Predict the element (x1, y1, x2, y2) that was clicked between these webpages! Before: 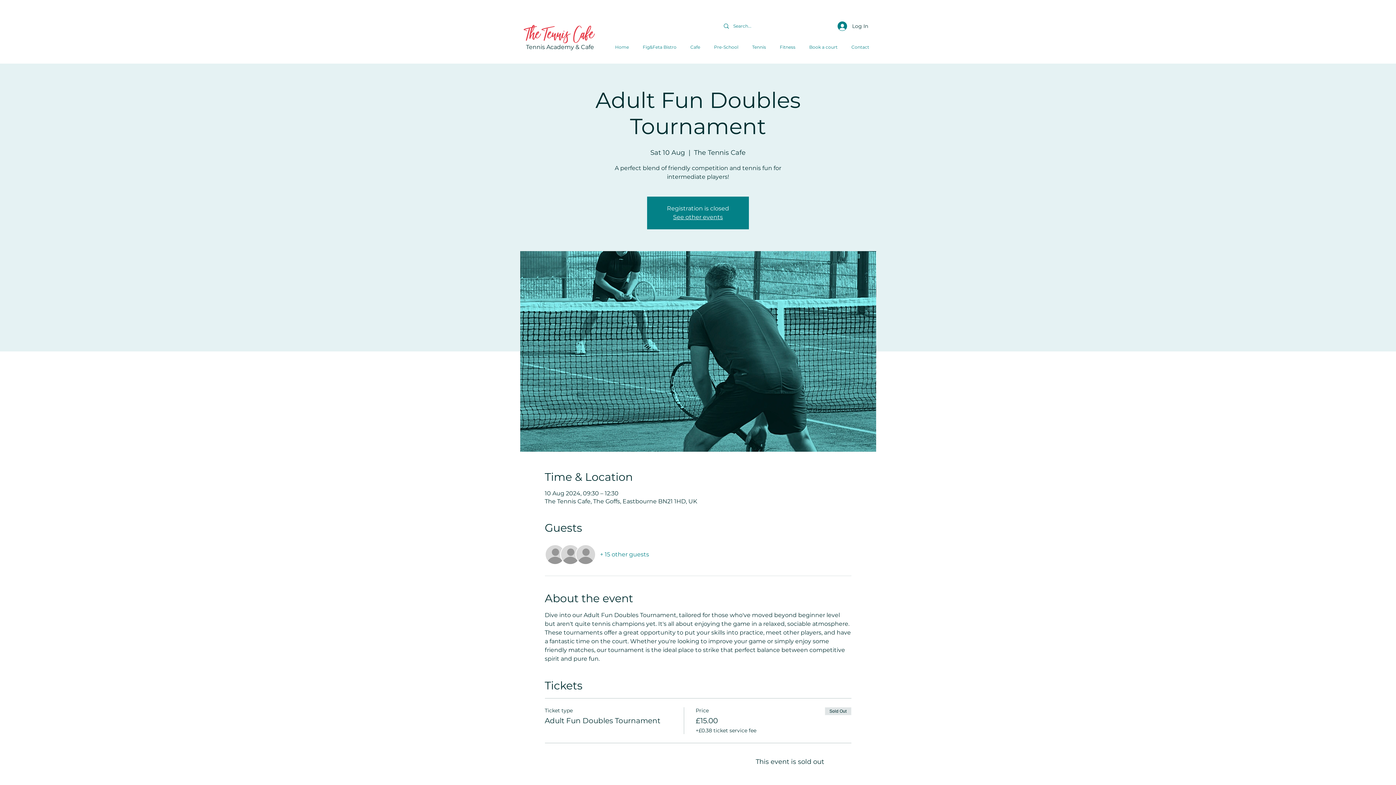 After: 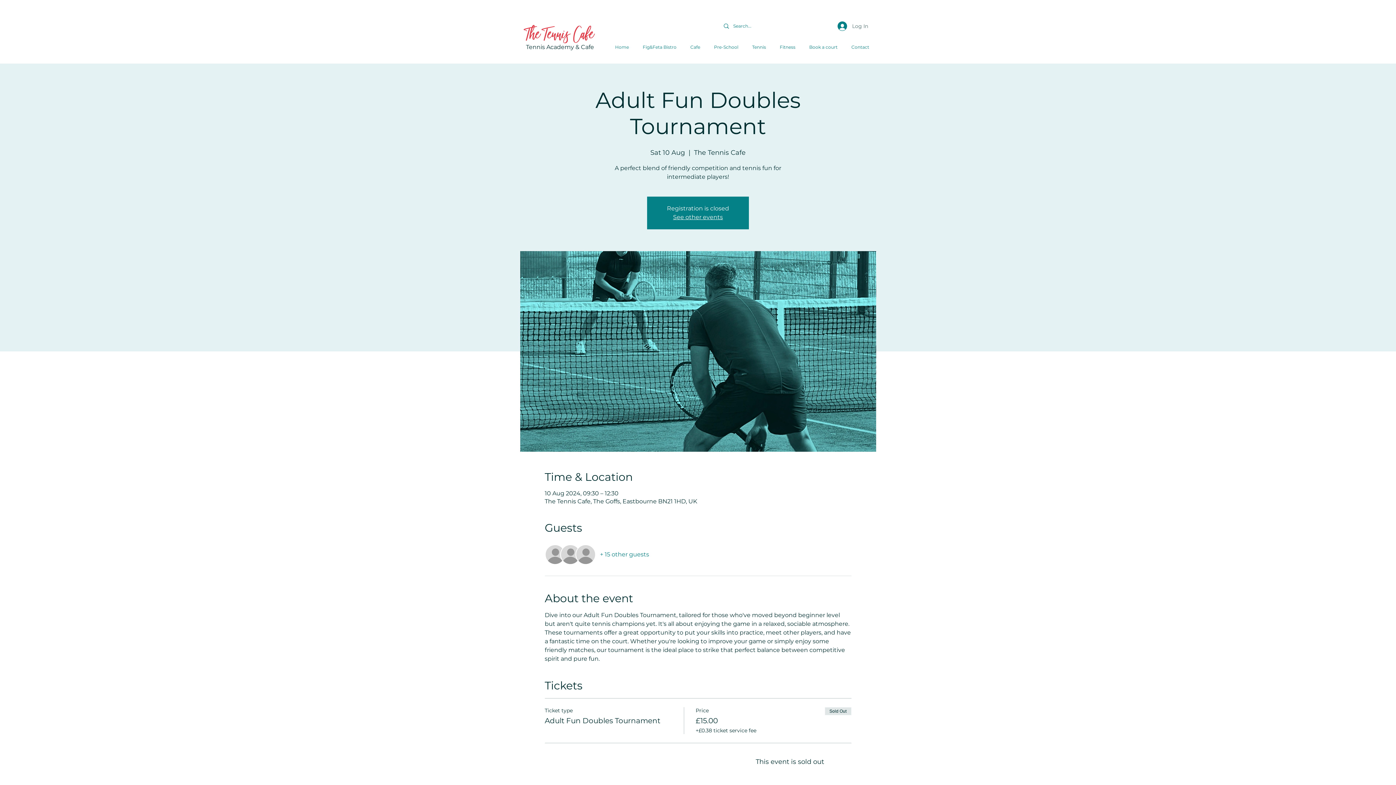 Action: label: Log In bbox: (832, 19, 873, 33)